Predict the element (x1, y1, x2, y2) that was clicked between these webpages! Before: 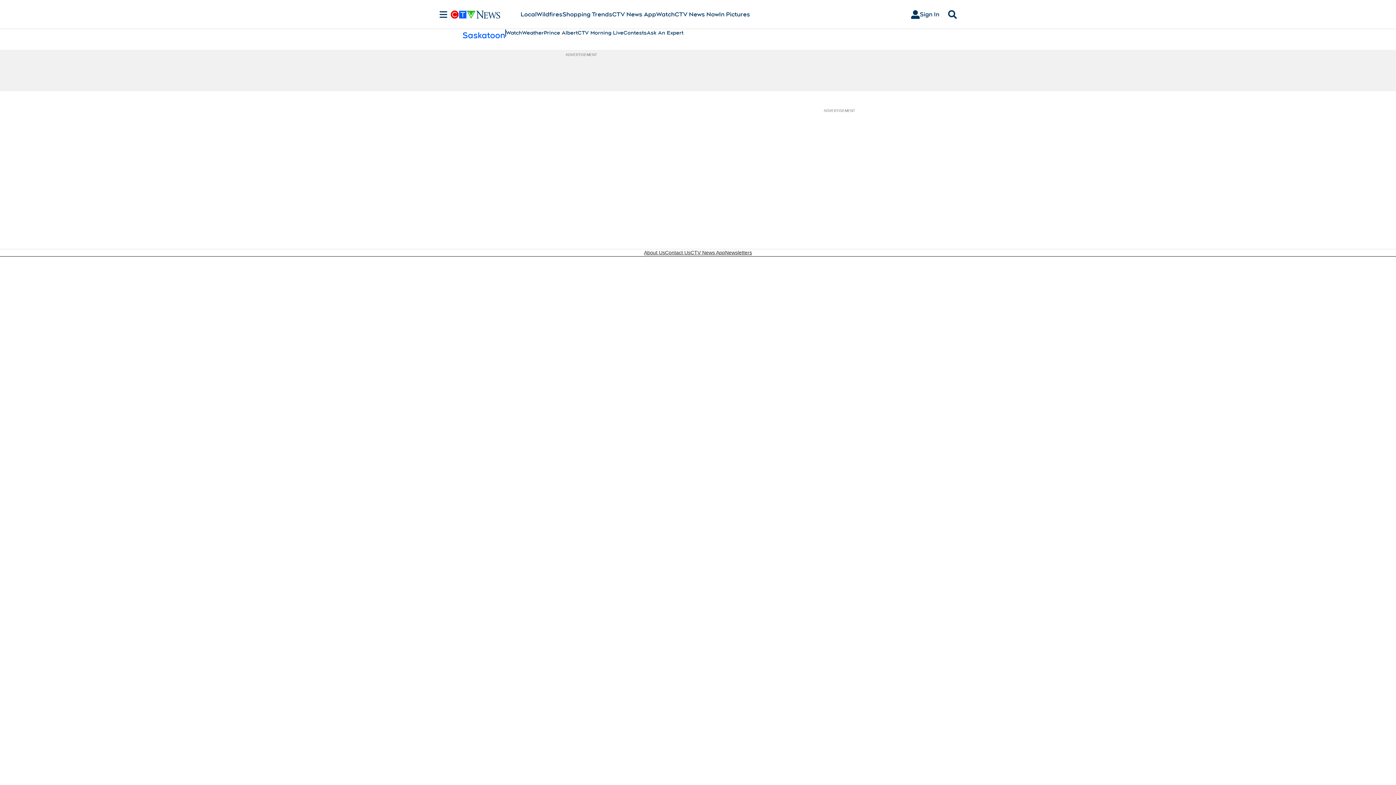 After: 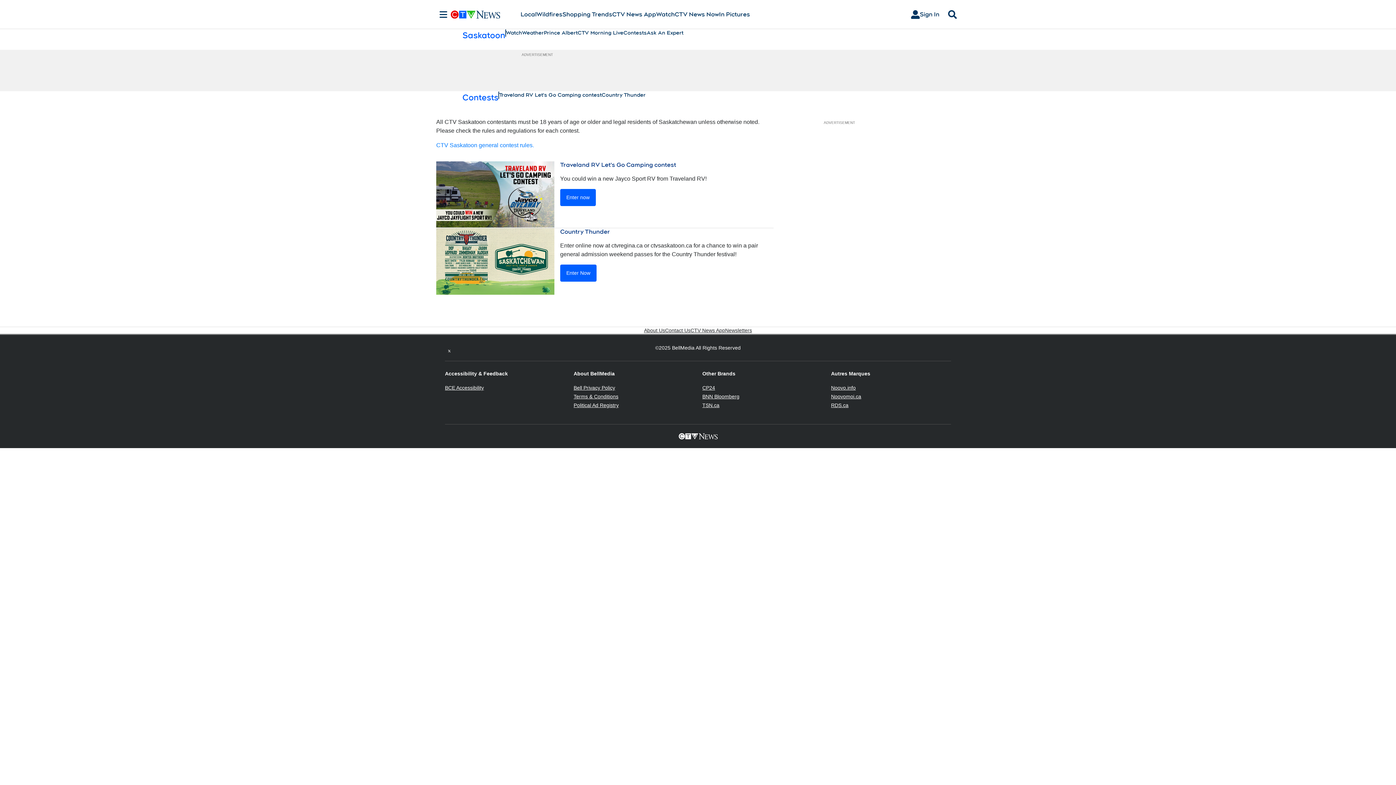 Action: label: Contests bbox: (623, 29, 646, 36)